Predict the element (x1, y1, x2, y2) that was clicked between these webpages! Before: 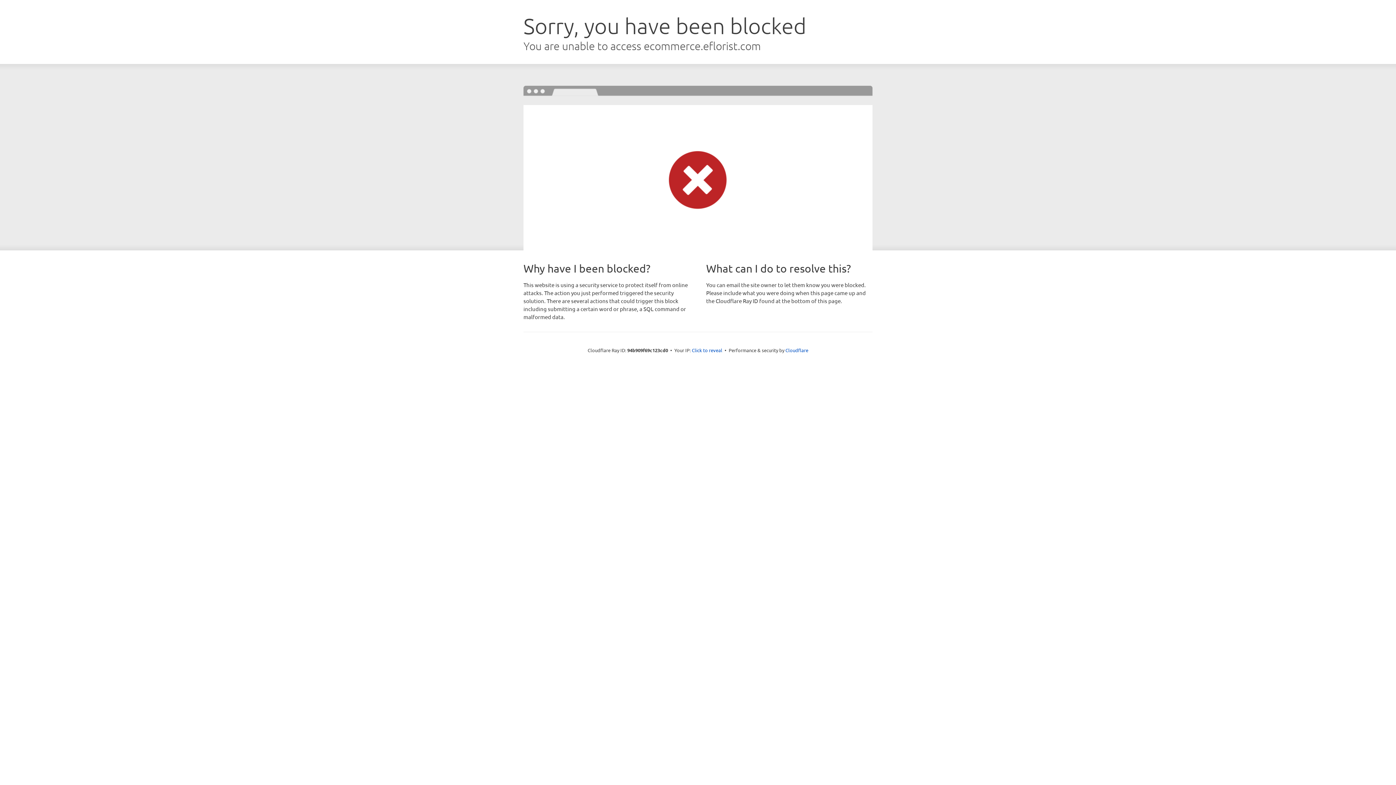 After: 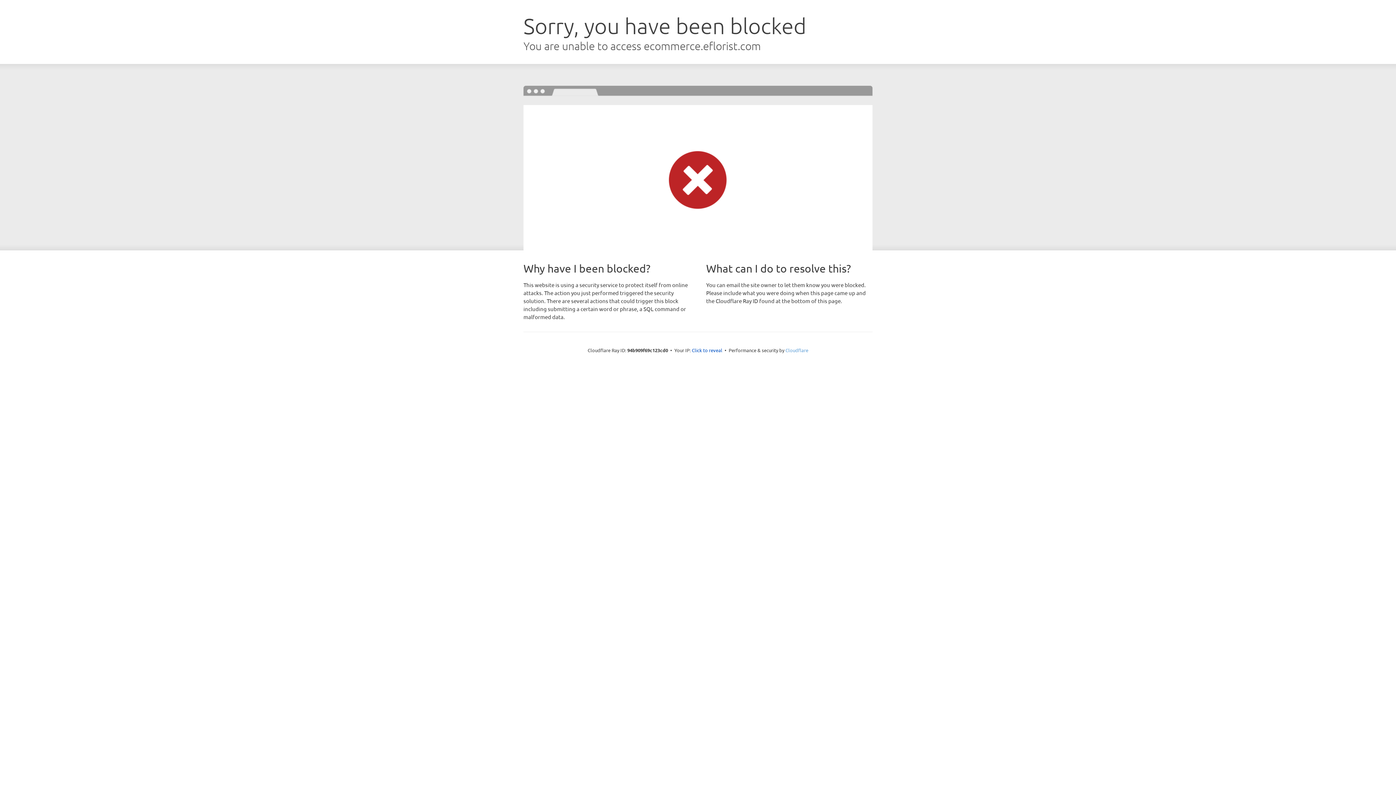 Action: bbox: (785, 347, 808, 353) label: Cloudflare